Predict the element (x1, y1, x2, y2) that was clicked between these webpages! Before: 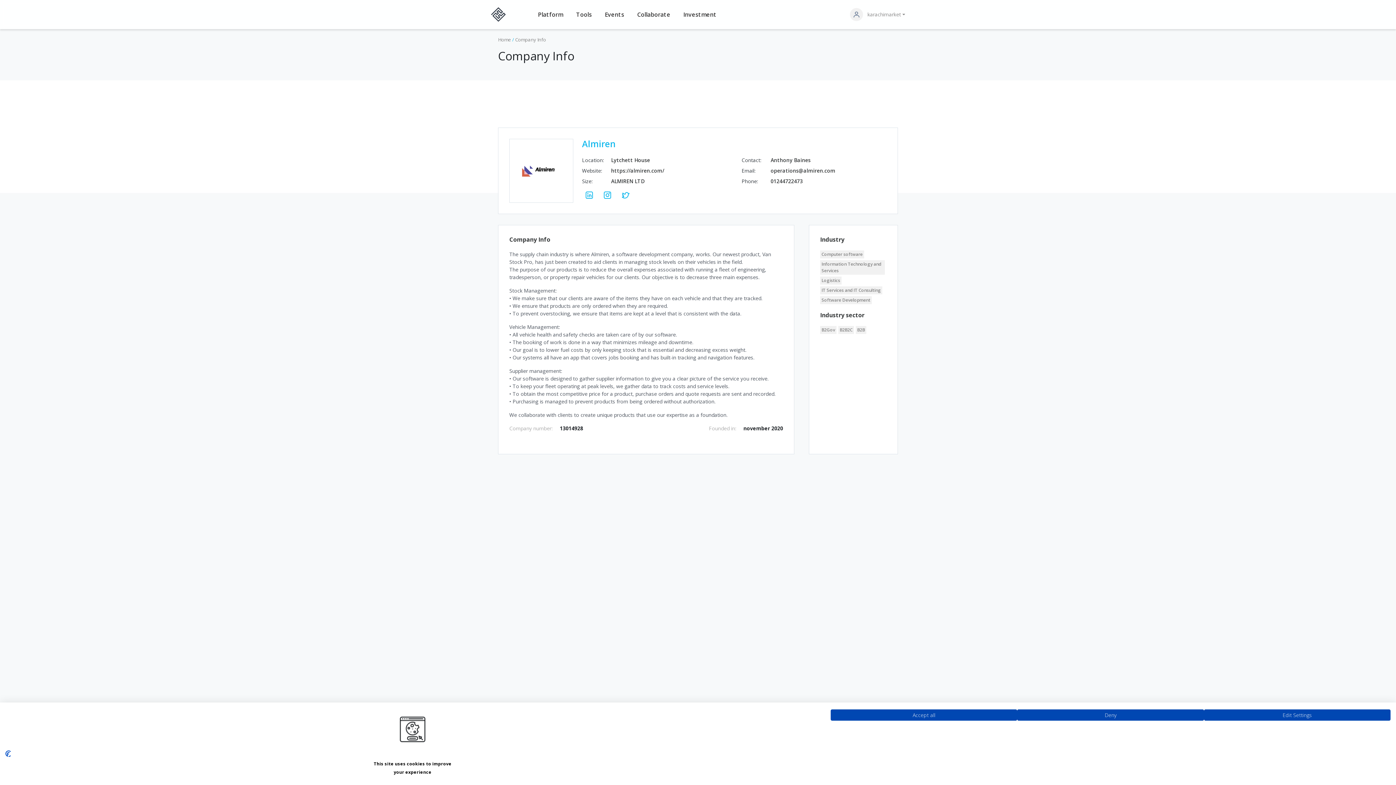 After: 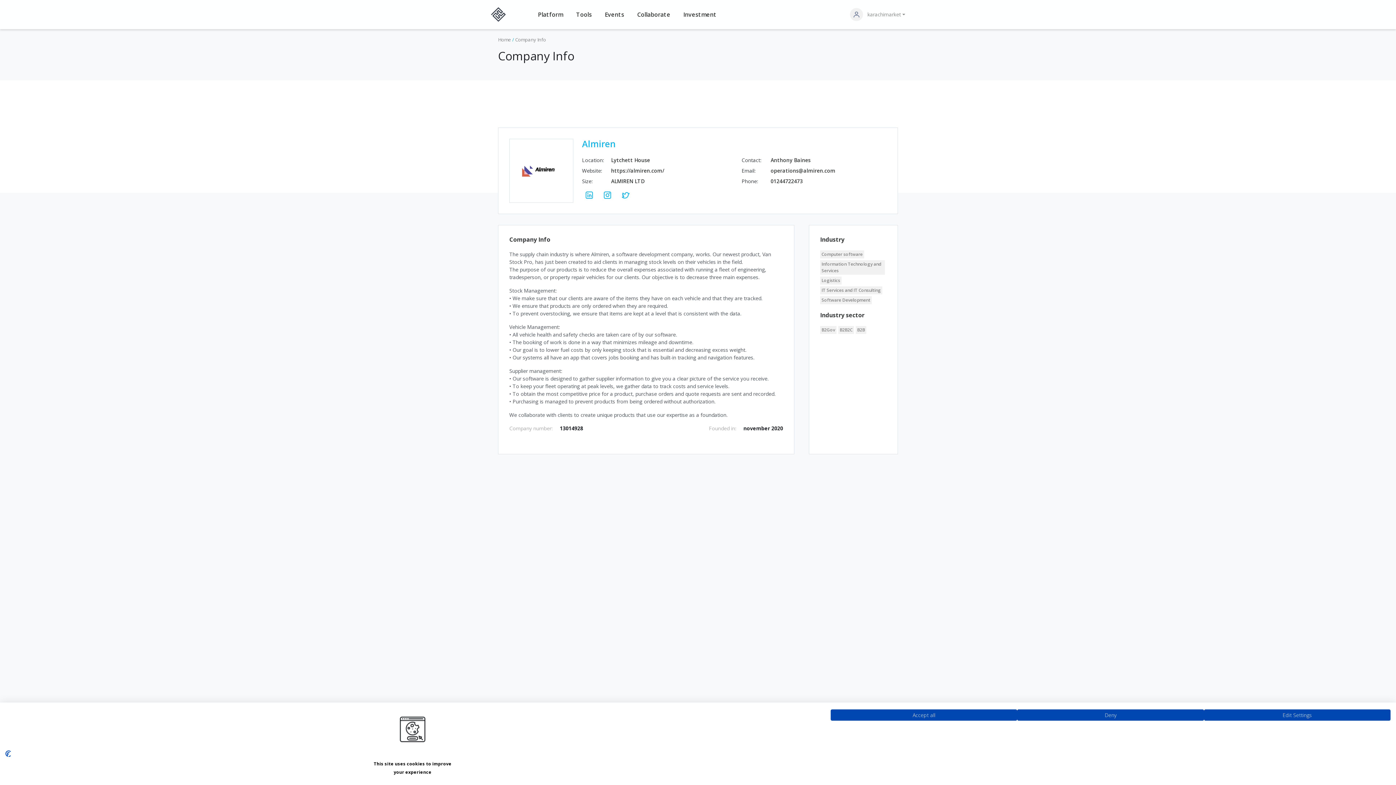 Action: label: Company Info bbox: (515, 36, 546, 42)